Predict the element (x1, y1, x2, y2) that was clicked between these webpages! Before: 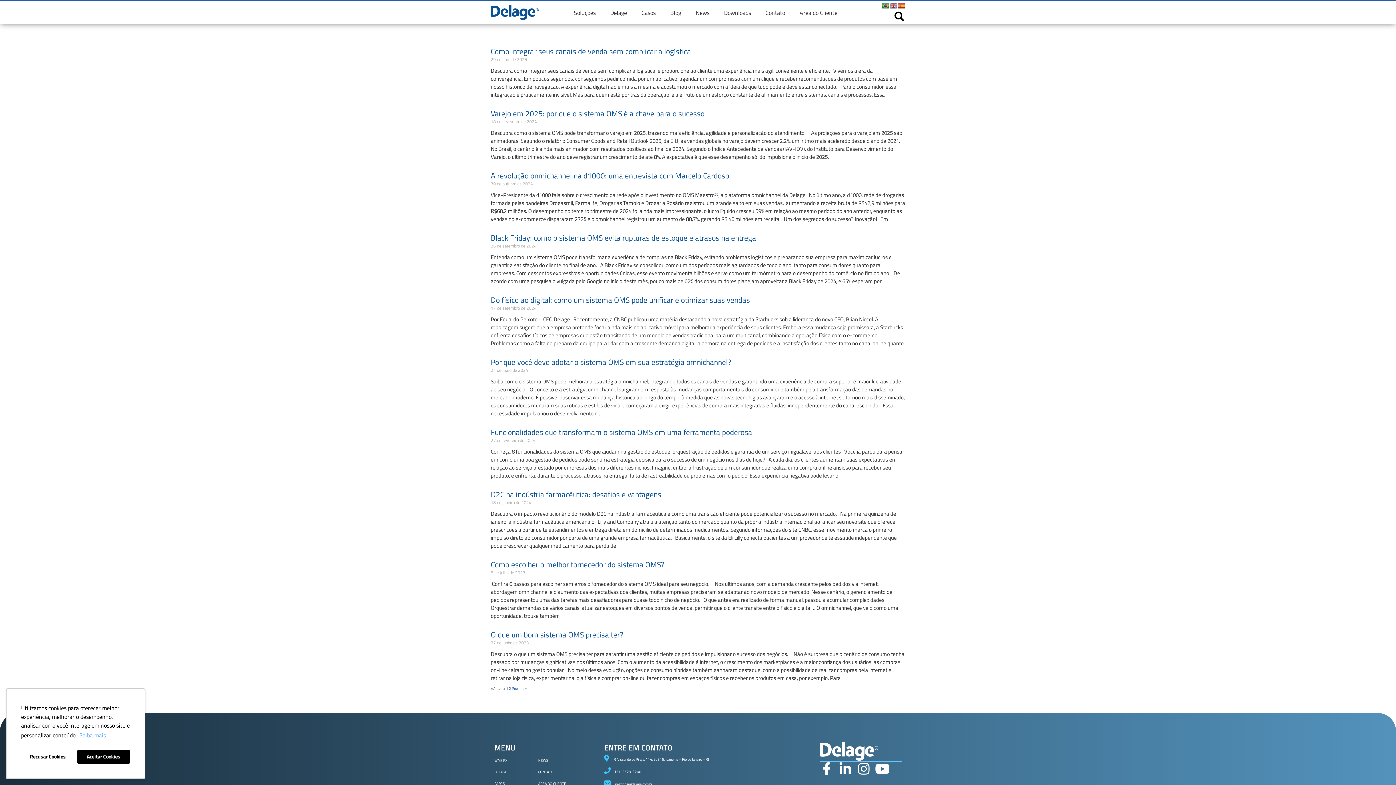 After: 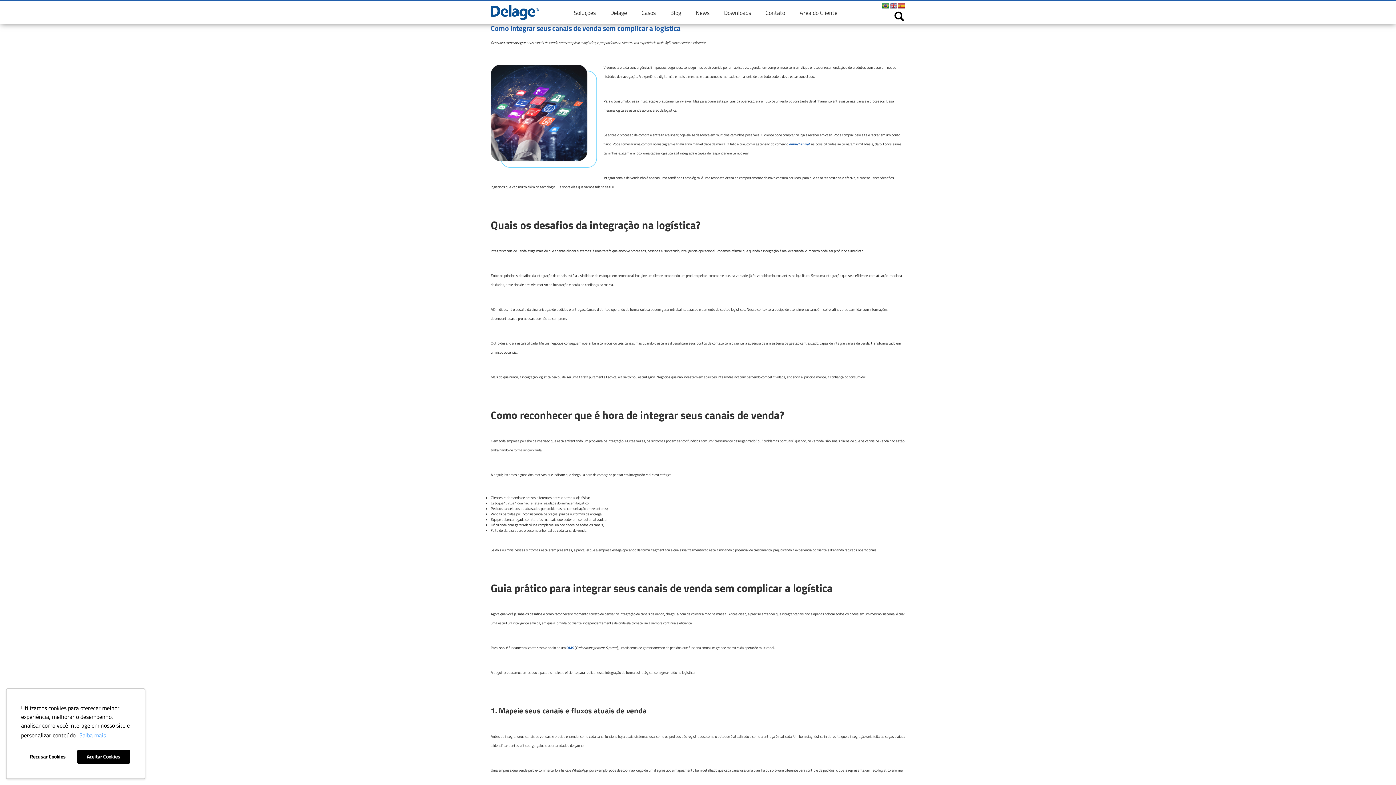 Action: bbox: (490, 45, 691, 57) label: Como integrar seus canais de venda sem complicar a logística